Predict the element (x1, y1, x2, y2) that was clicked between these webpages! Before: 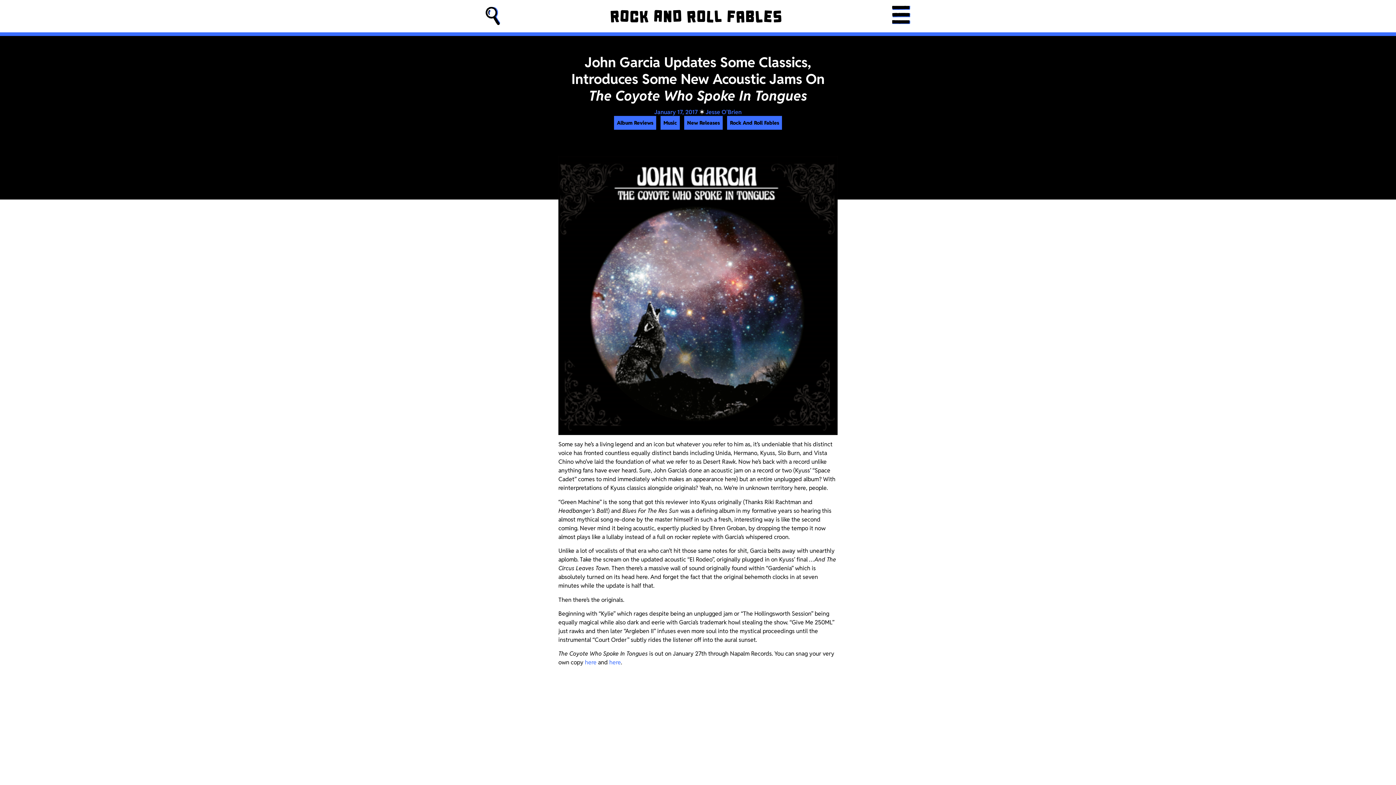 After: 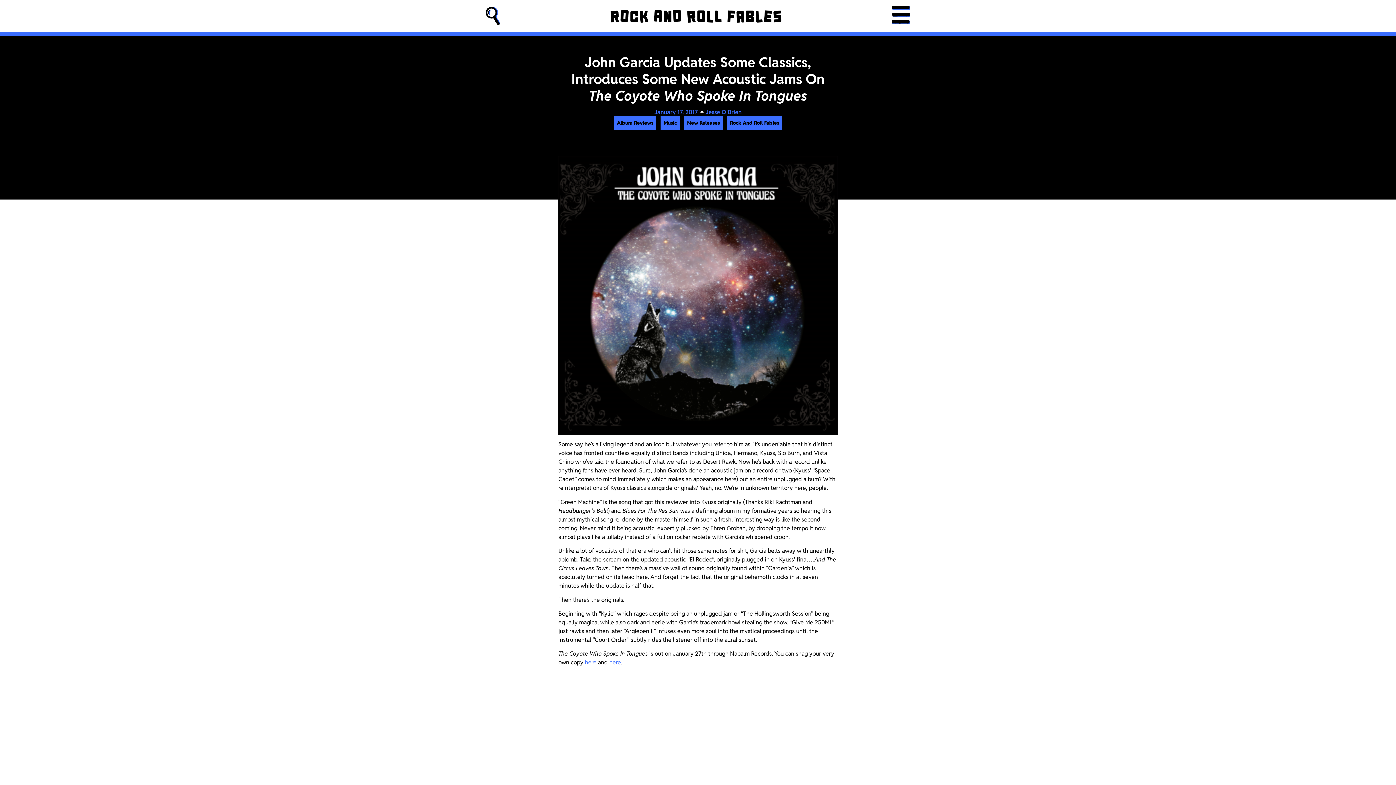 Action: label: here bbox: (585, 659, 596, 666)